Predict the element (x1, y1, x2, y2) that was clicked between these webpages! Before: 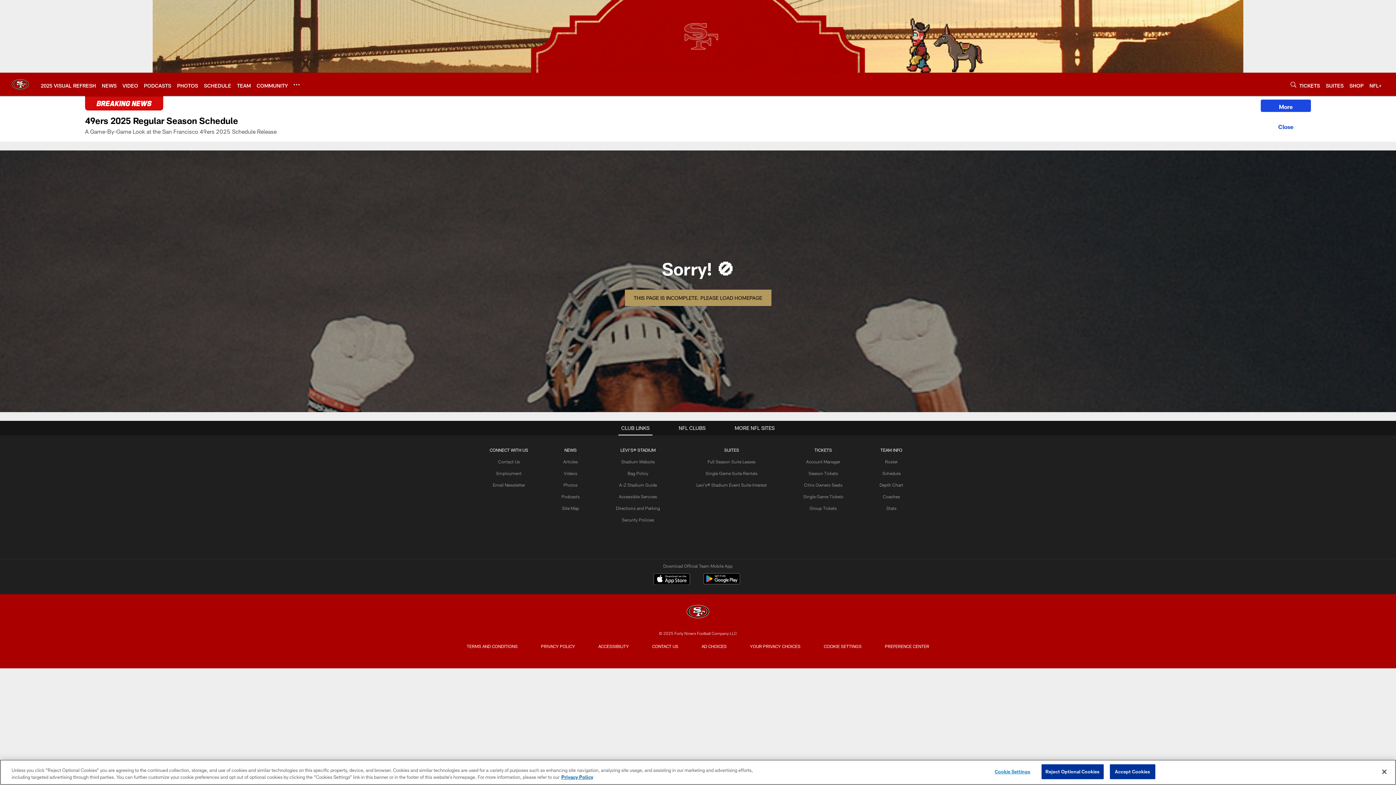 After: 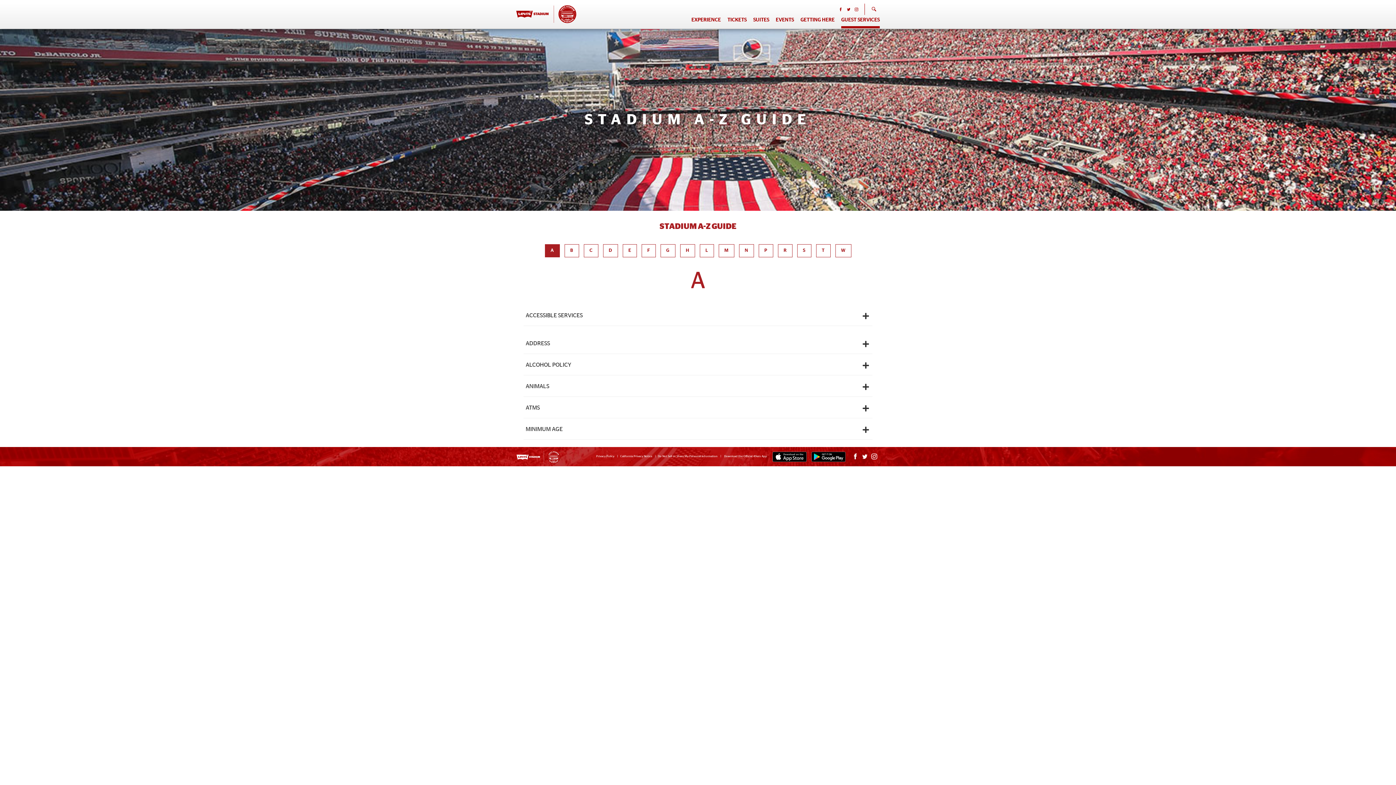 Action: label: A-Z Stadium Guide bbox: (619, 482, 657, 487)